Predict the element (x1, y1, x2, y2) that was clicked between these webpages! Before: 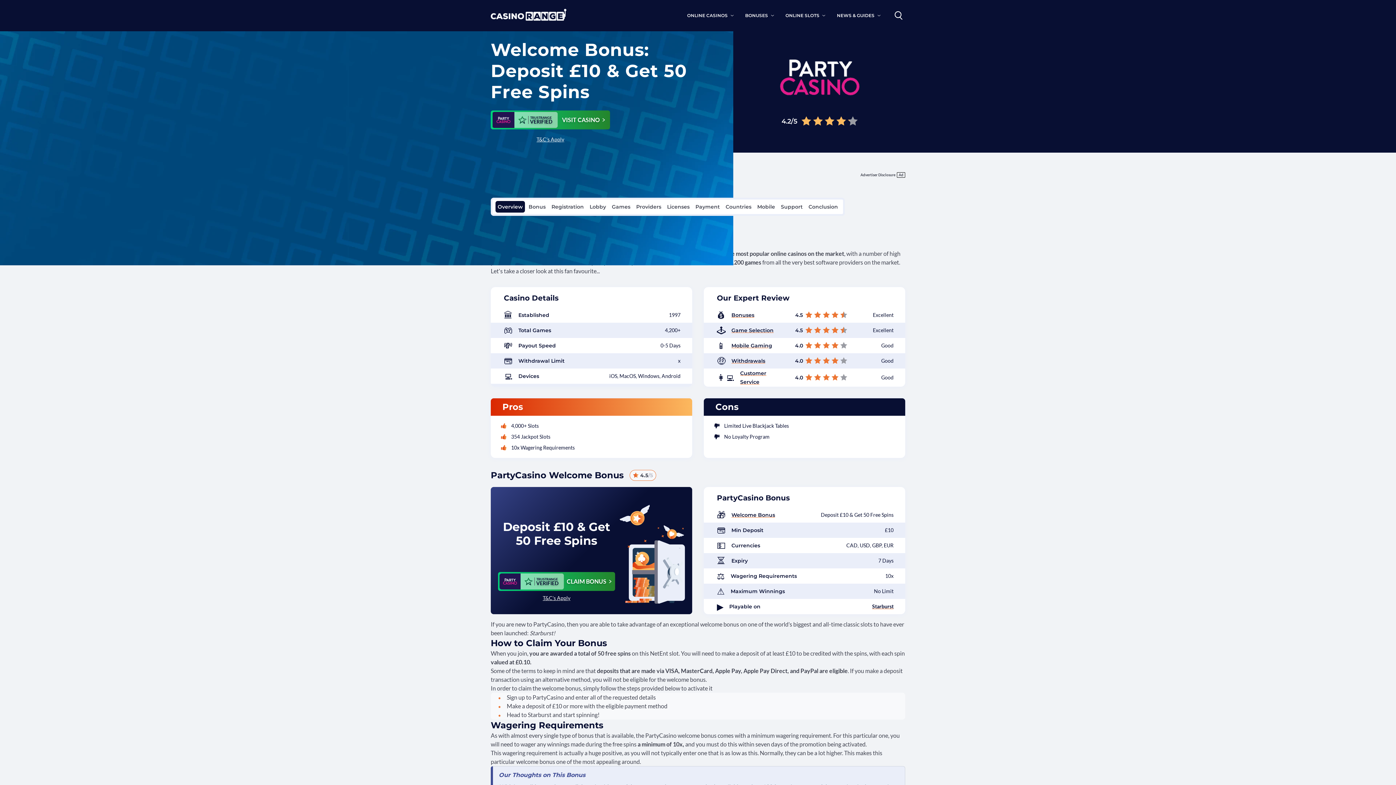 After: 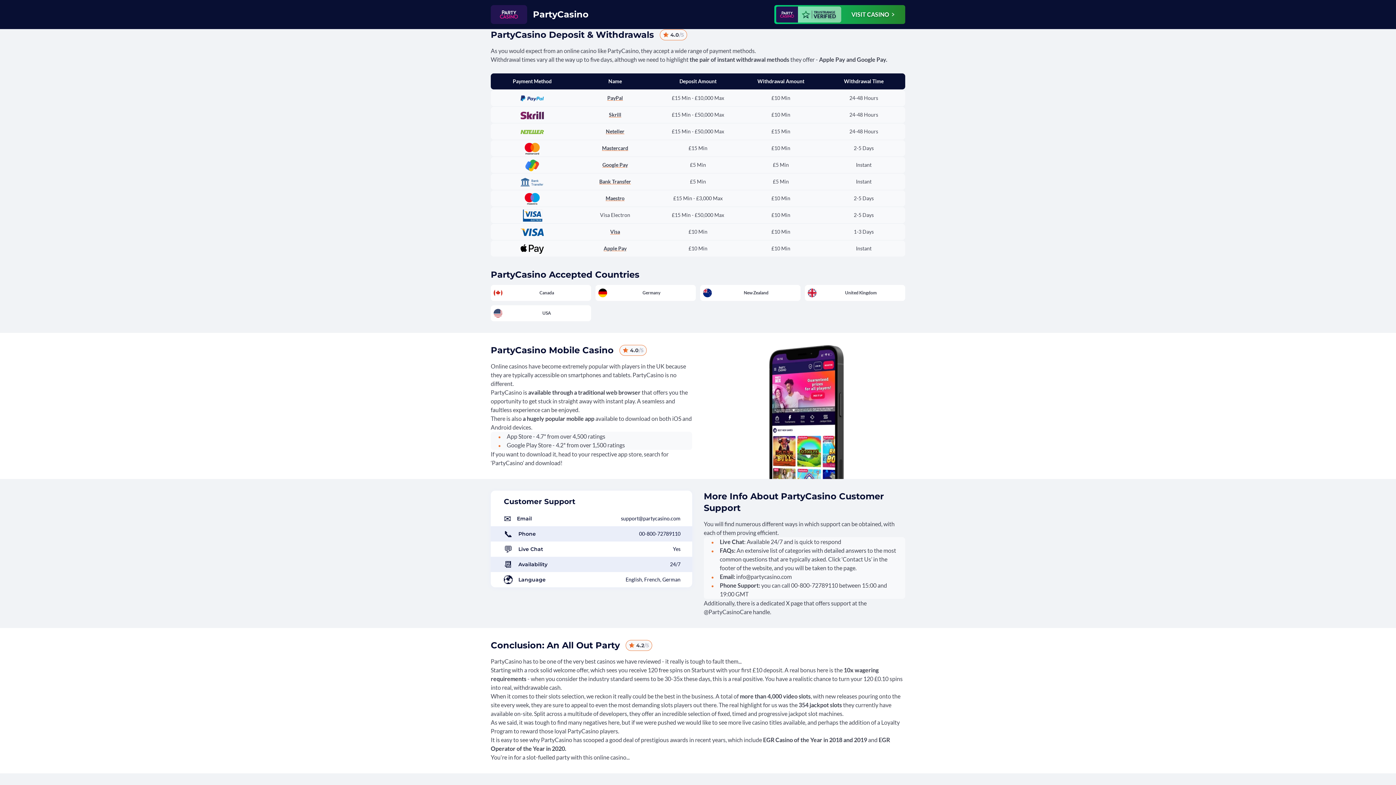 Action: label: Payment bbox: (693, 201, 722, 212)